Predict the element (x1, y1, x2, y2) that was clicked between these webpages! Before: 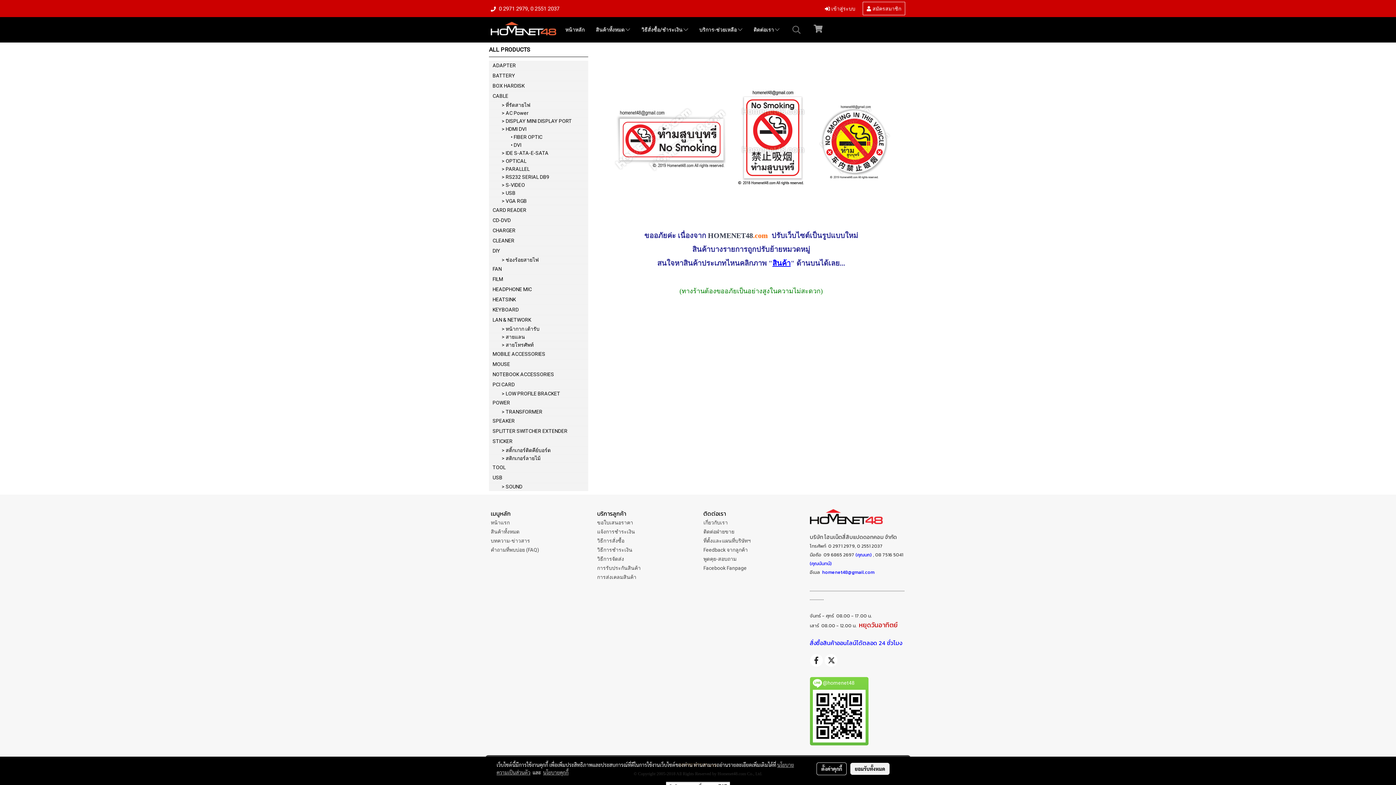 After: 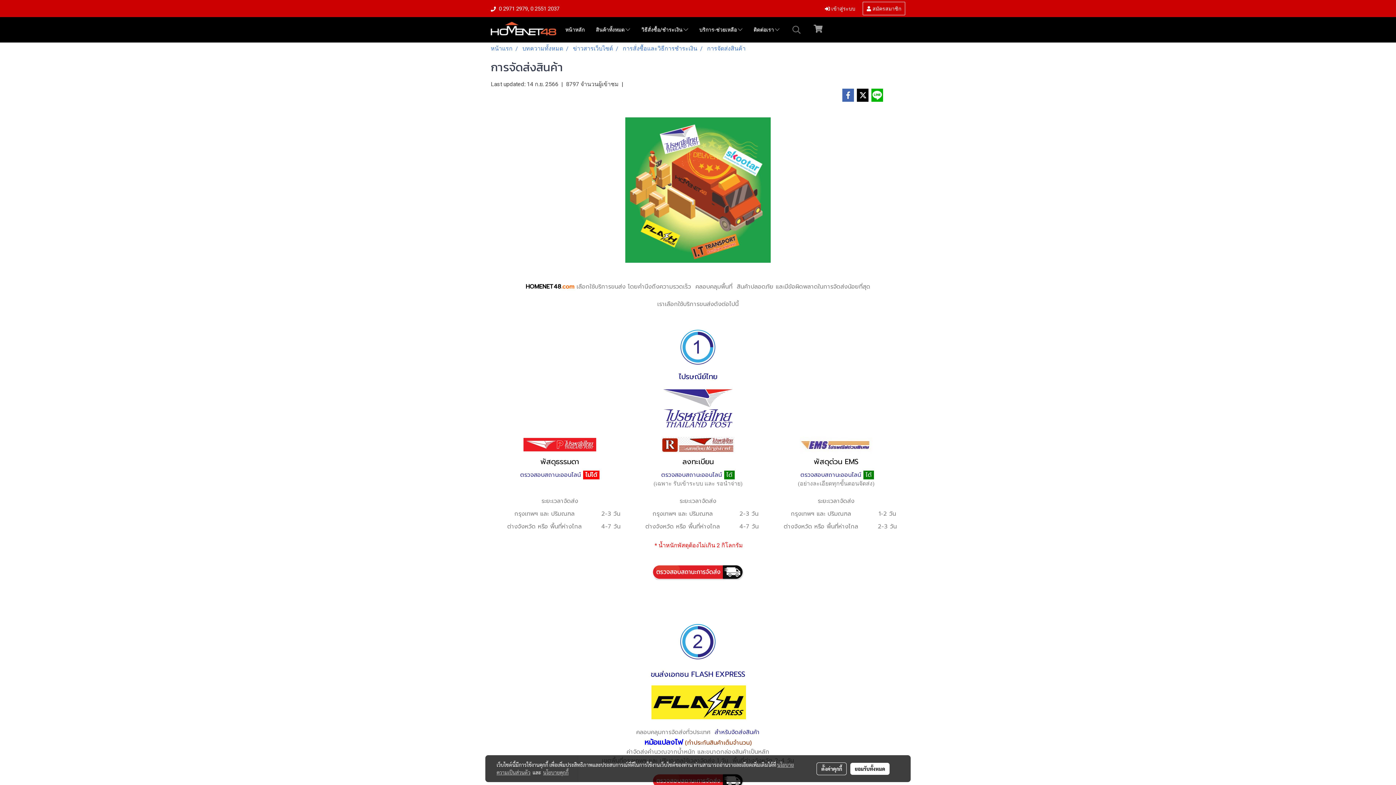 Action: bbox: (597, 556, 624, 562) label: วิธีการจัดส่ง